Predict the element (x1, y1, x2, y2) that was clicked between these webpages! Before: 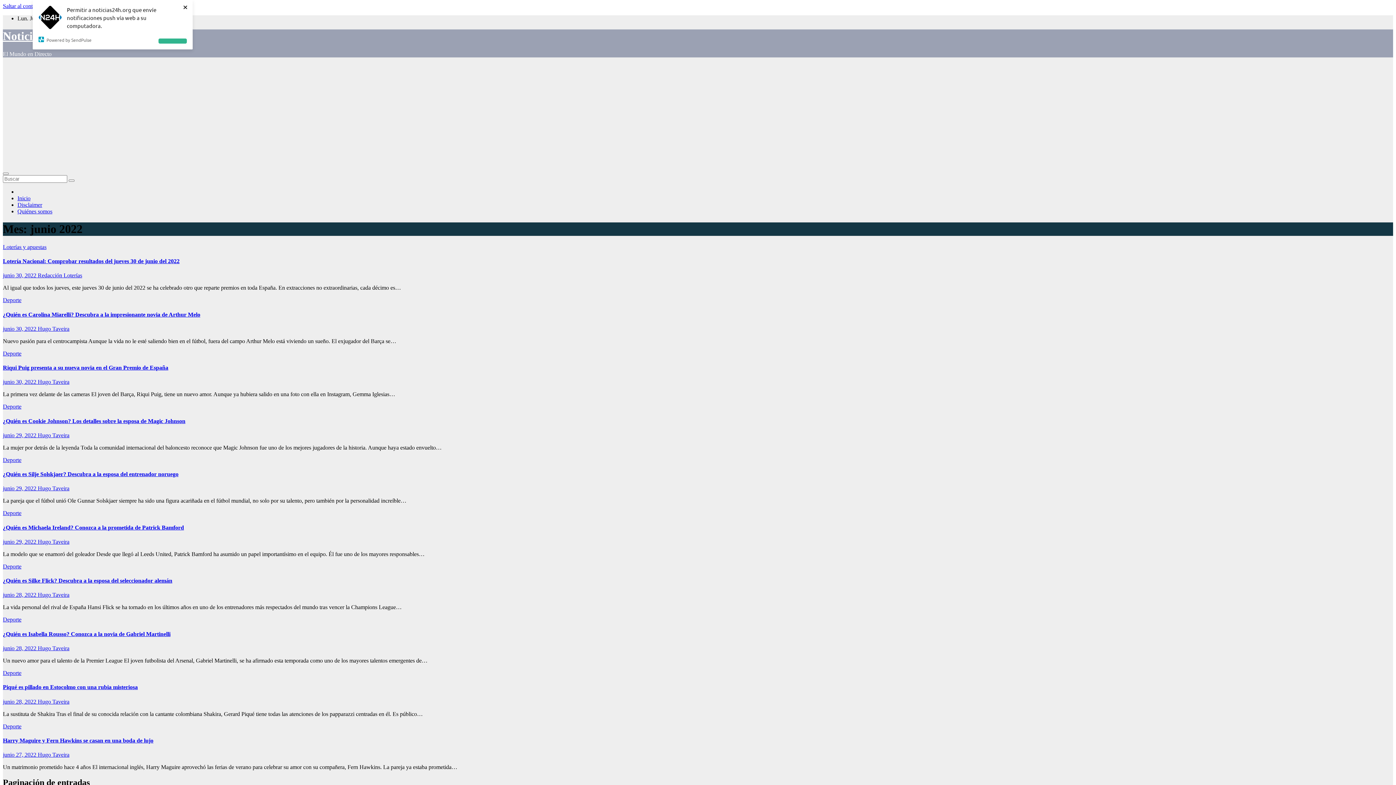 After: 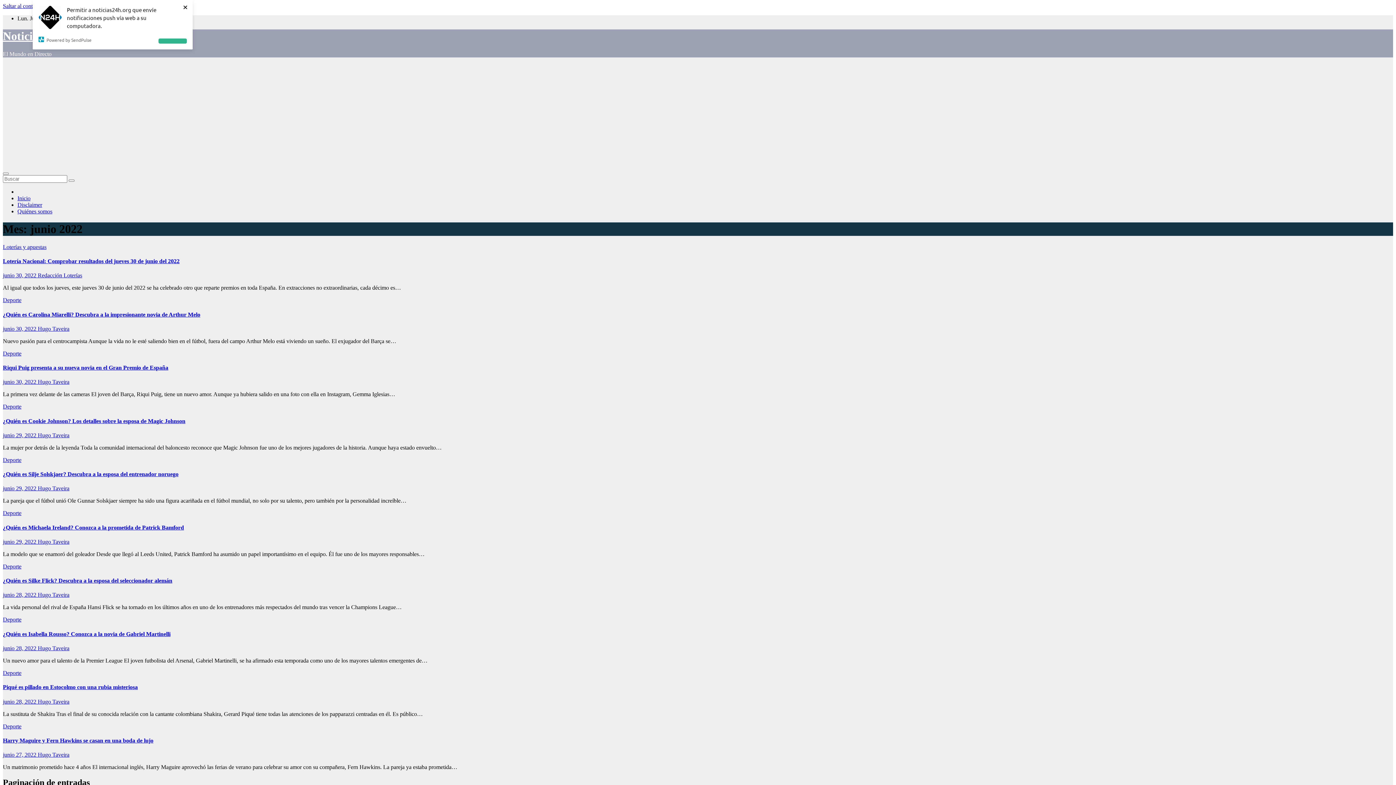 Action: label: junio 29, 2022  bbox: (2, 538, 37, 545)